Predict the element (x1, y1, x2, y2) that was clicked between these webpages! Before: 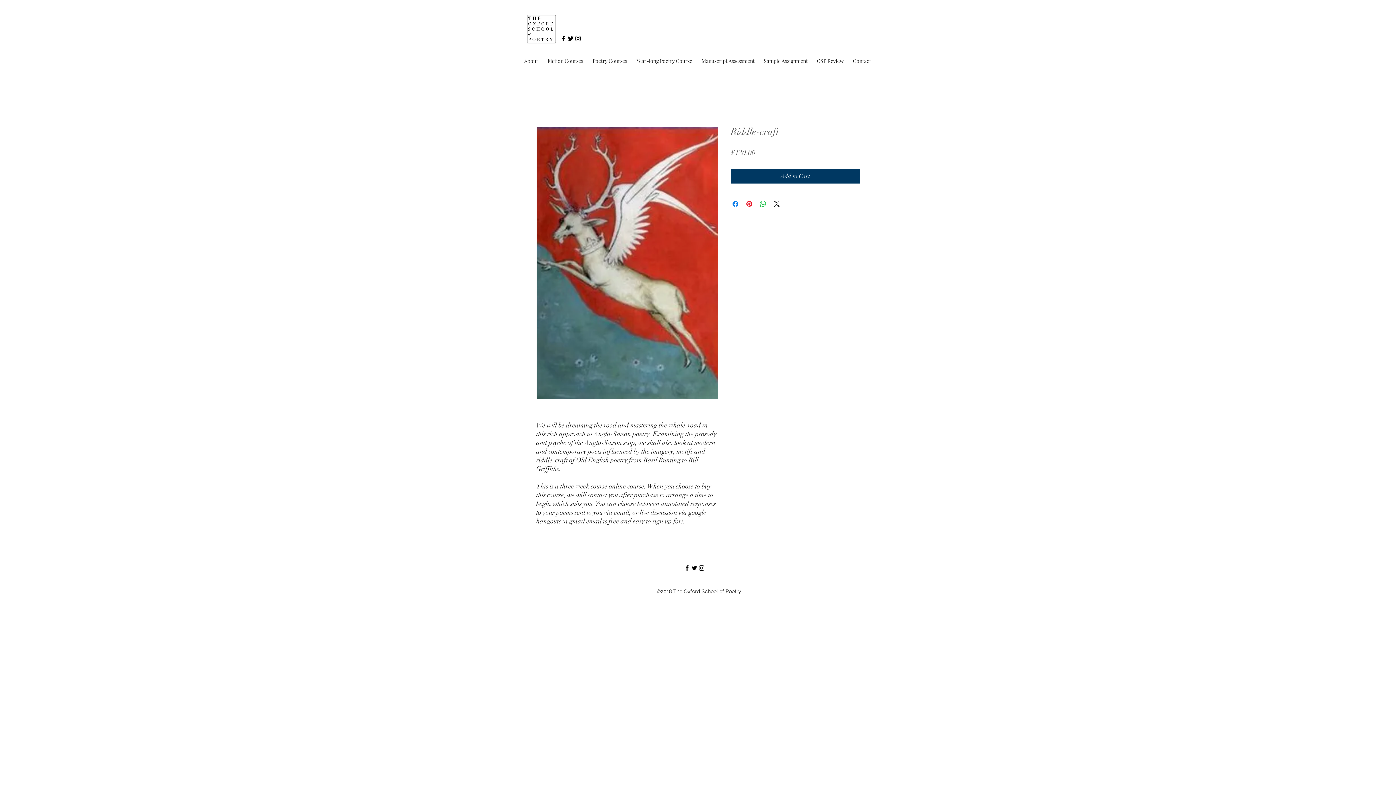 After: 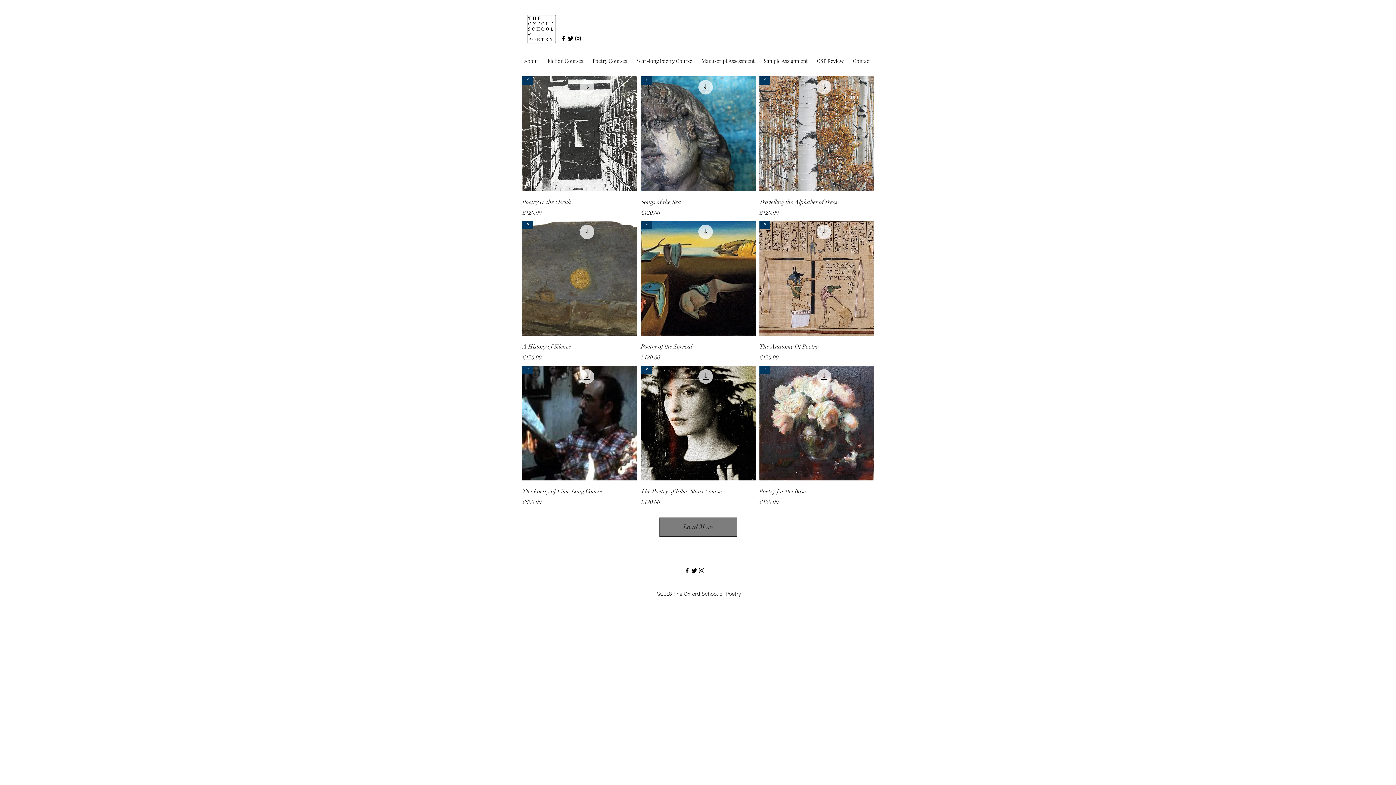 Action: bbox: (589, 55, 633, 66) label: Poetry Courses